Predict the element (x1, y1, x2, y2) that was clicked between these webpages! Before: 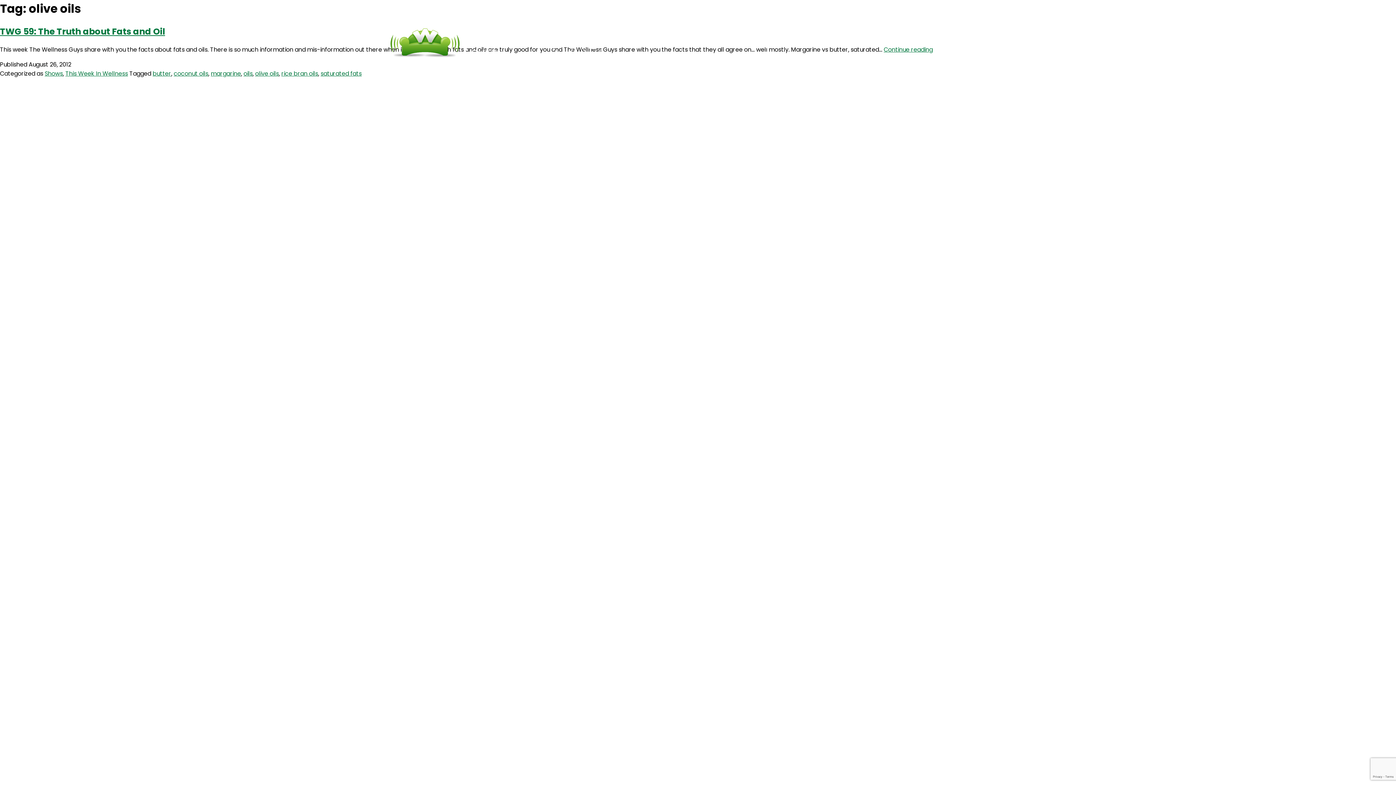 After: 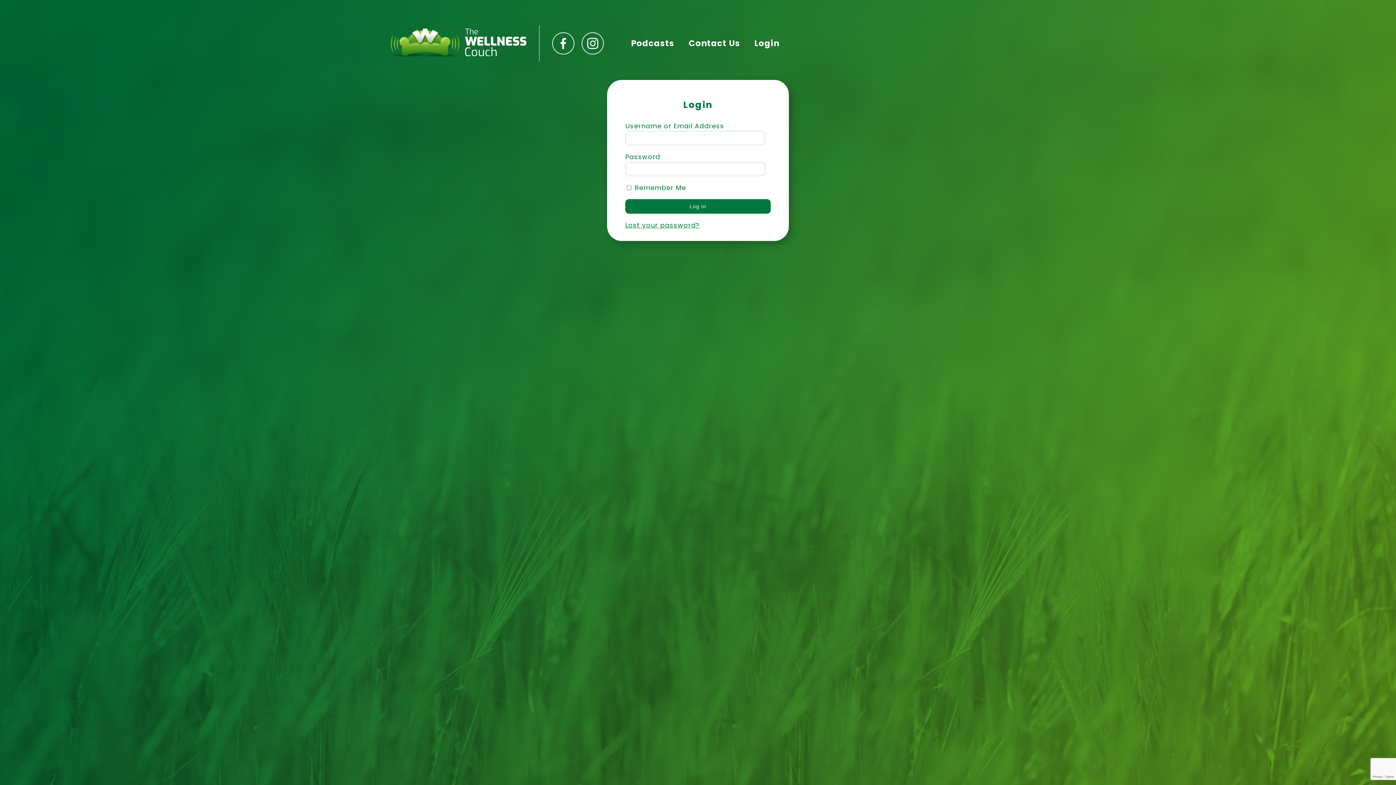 Action: bbox: (754, 37, 779, 49) label: Login